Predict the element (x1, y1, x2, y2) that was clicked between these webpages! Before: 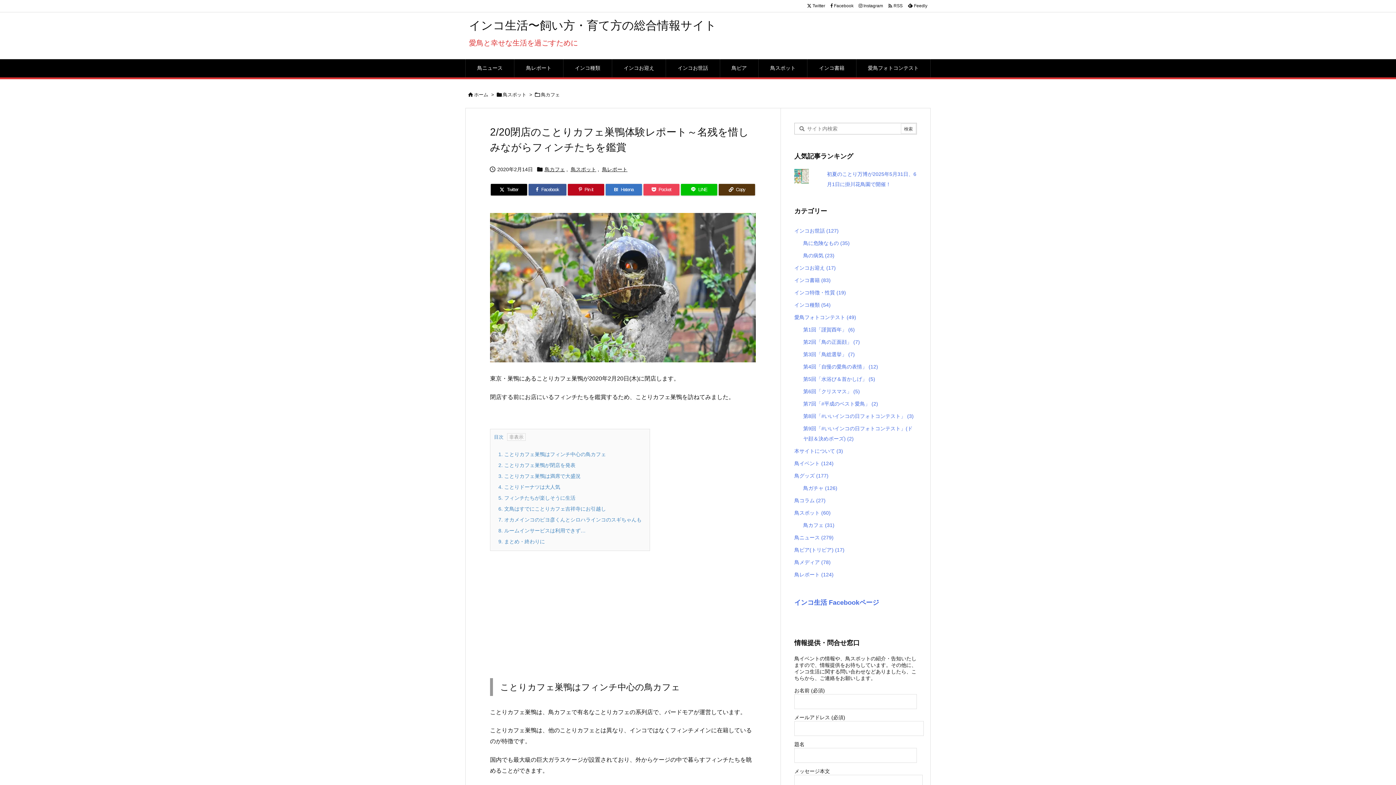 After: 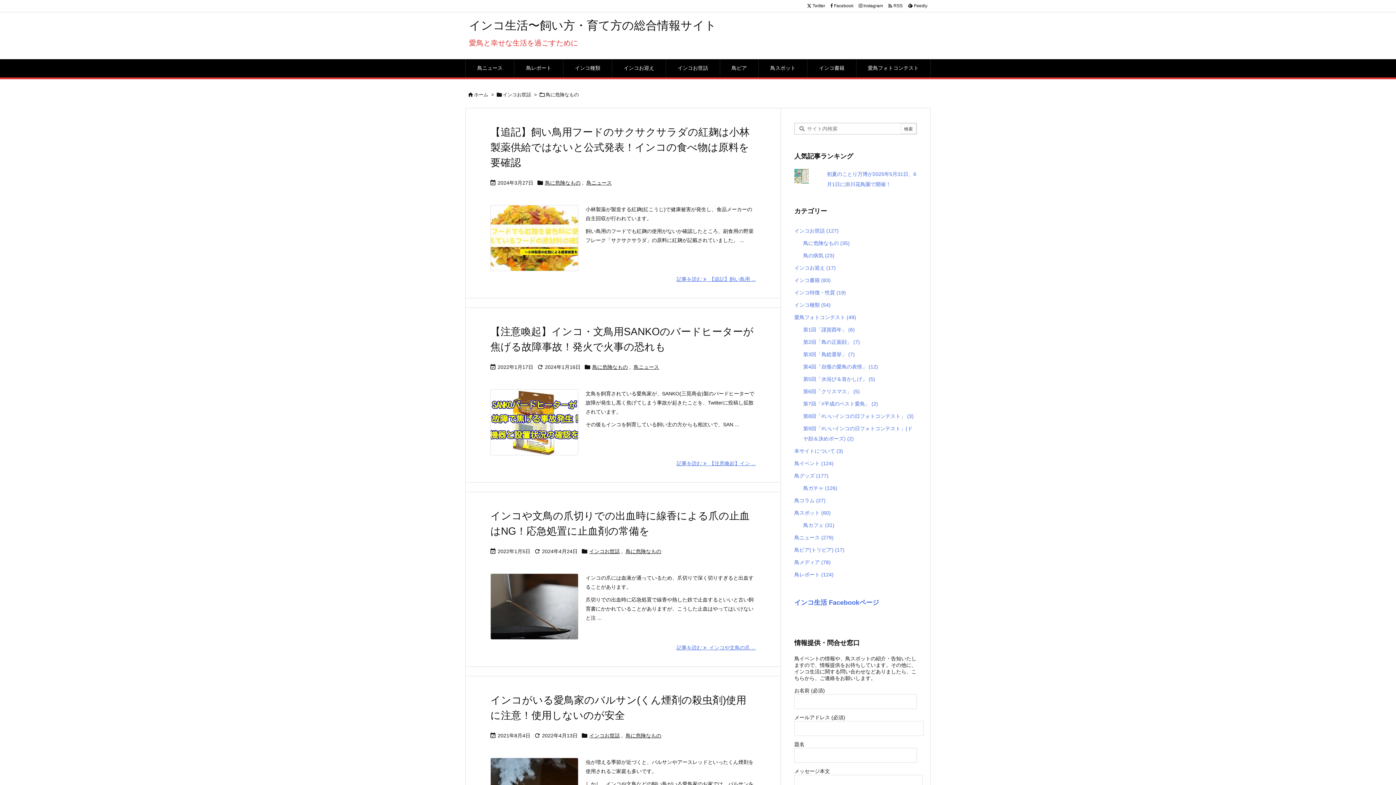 Action: bbox: (803, 237, 914, 249) label: 鳥に危険なもの (35)